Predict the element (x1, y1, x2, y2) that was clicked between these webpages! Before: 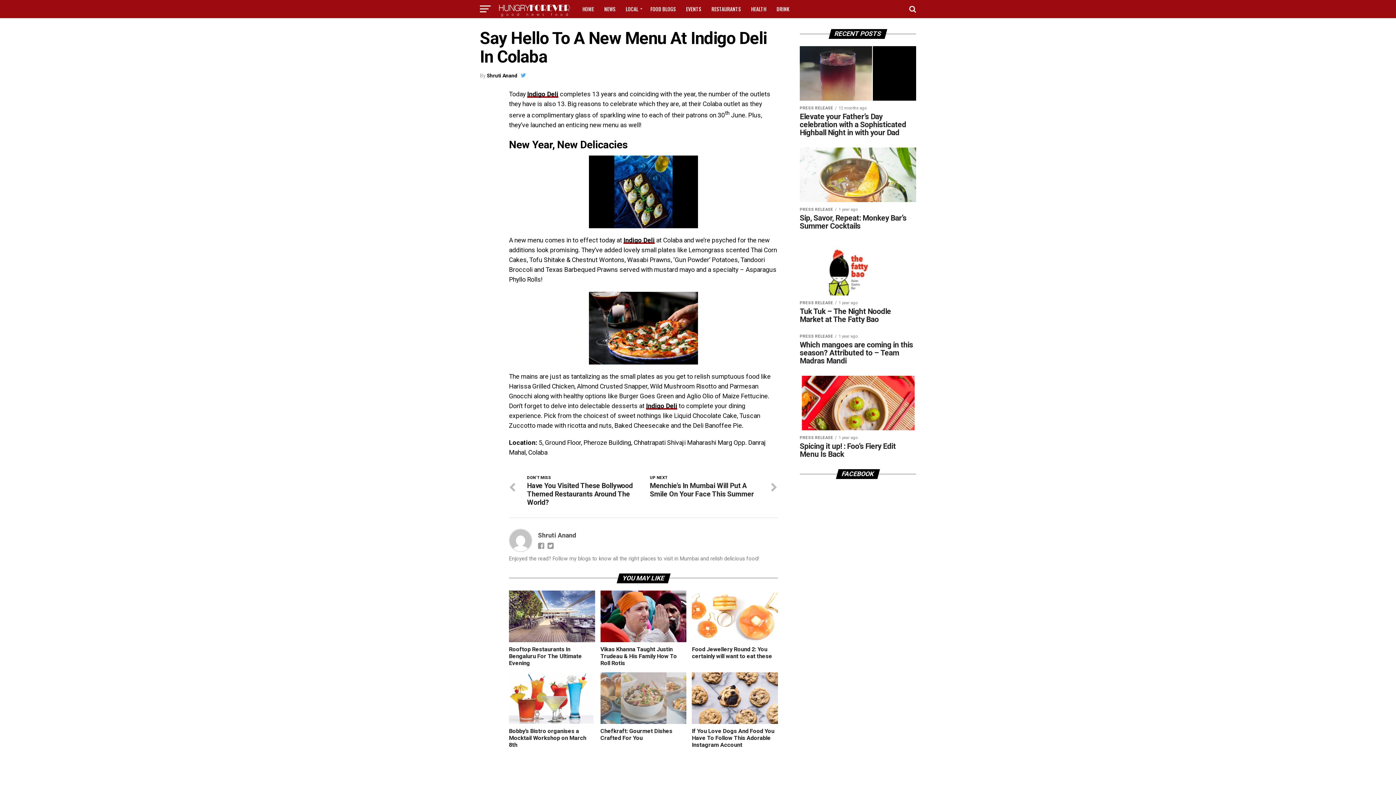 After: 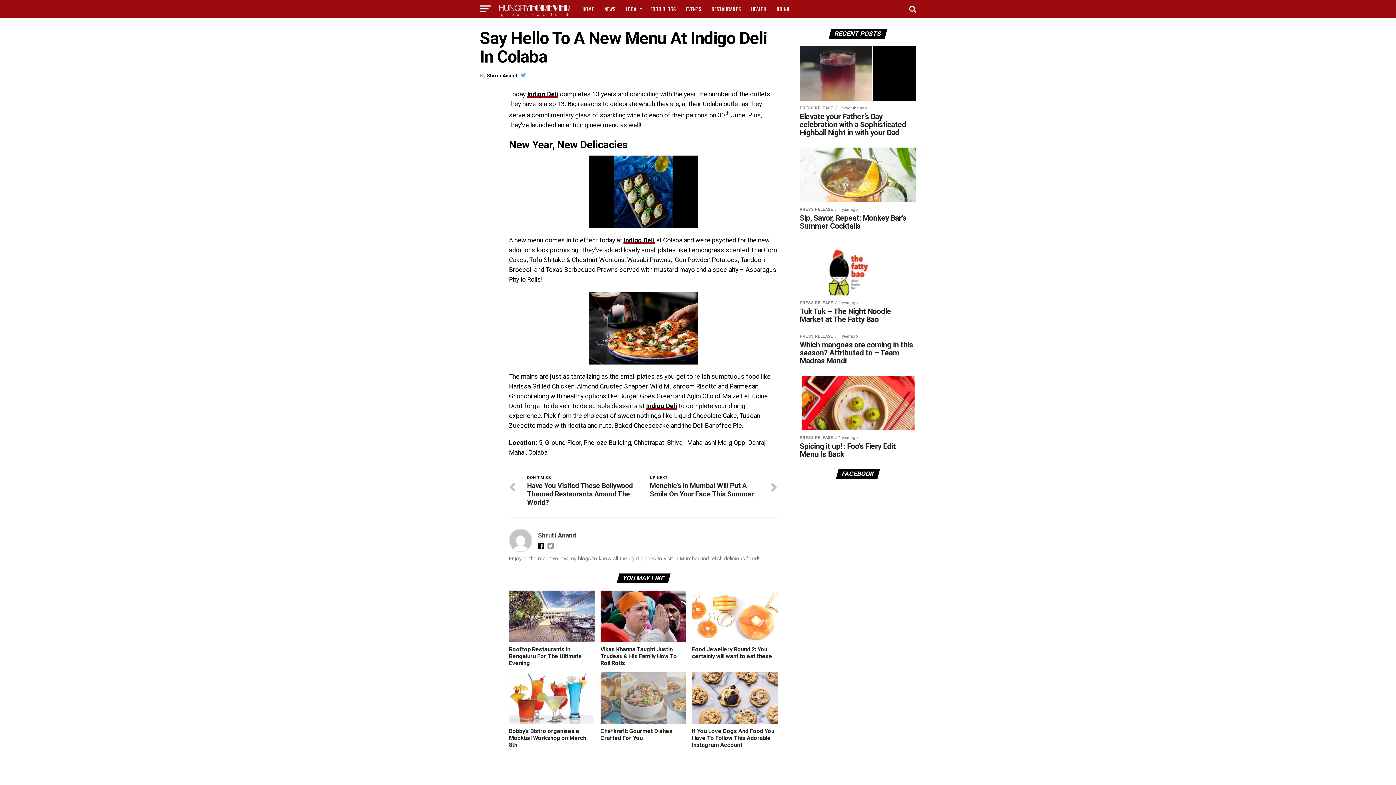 Action: bbox: (538, 541, 546, 548)